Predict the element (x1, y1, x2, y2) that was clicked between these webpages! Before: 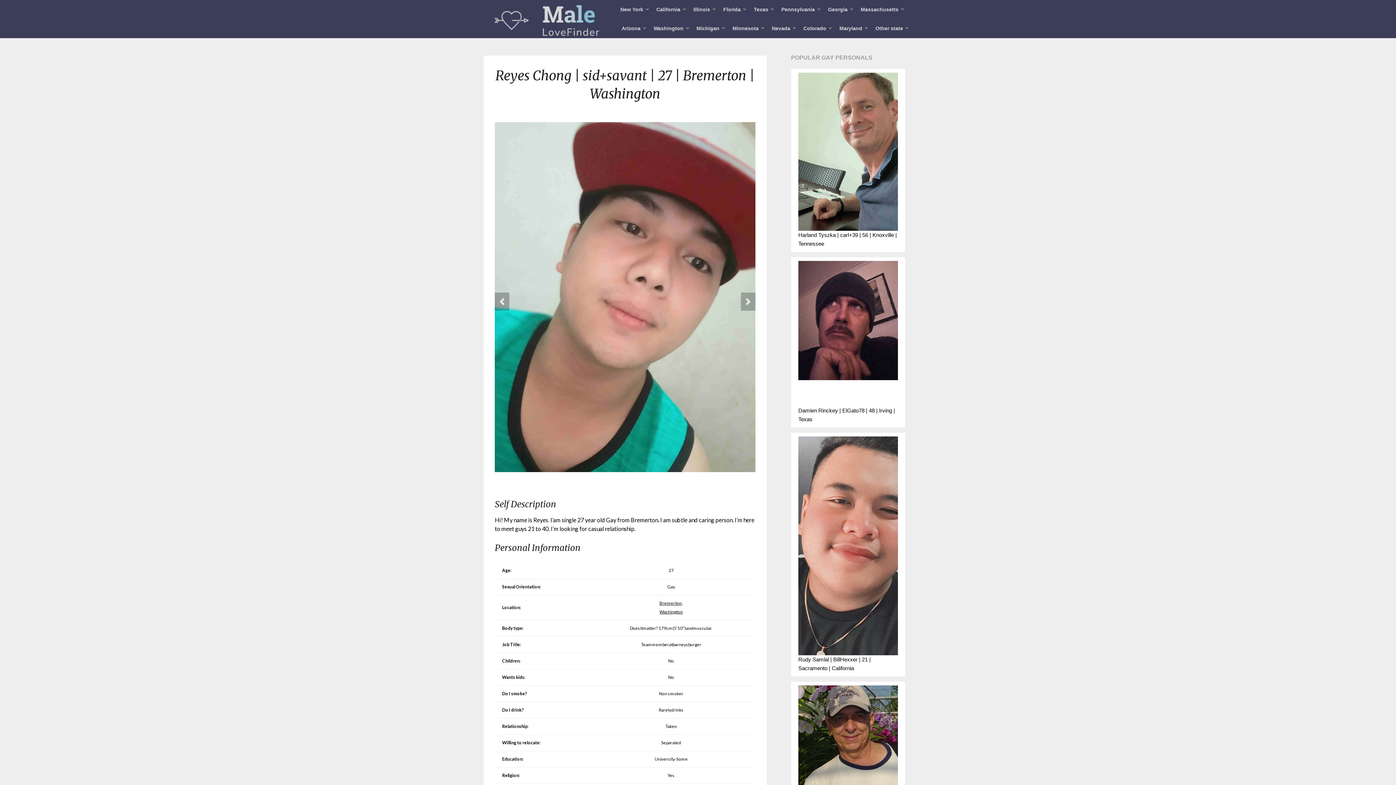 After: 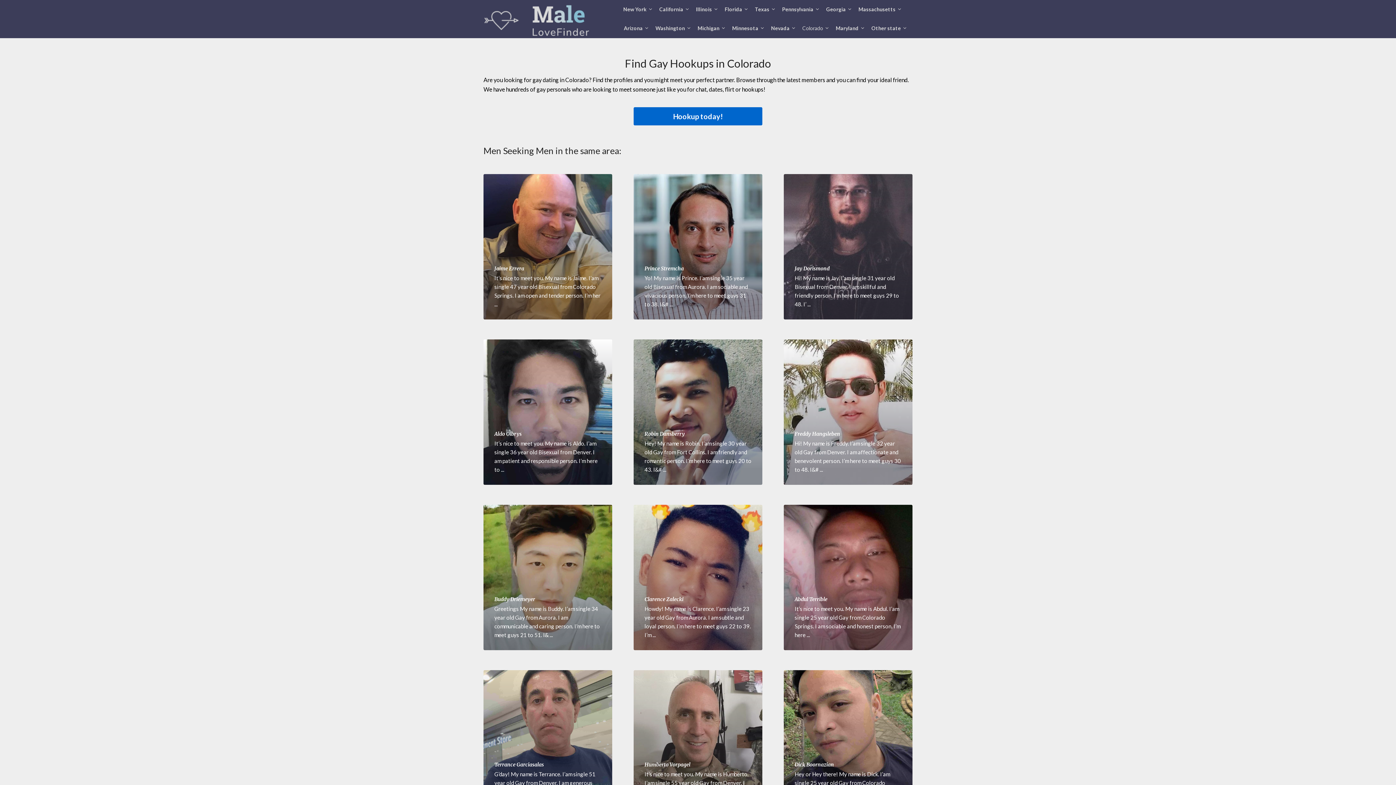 Action: bbox: (797, 18, 832, 37) label: Colorado